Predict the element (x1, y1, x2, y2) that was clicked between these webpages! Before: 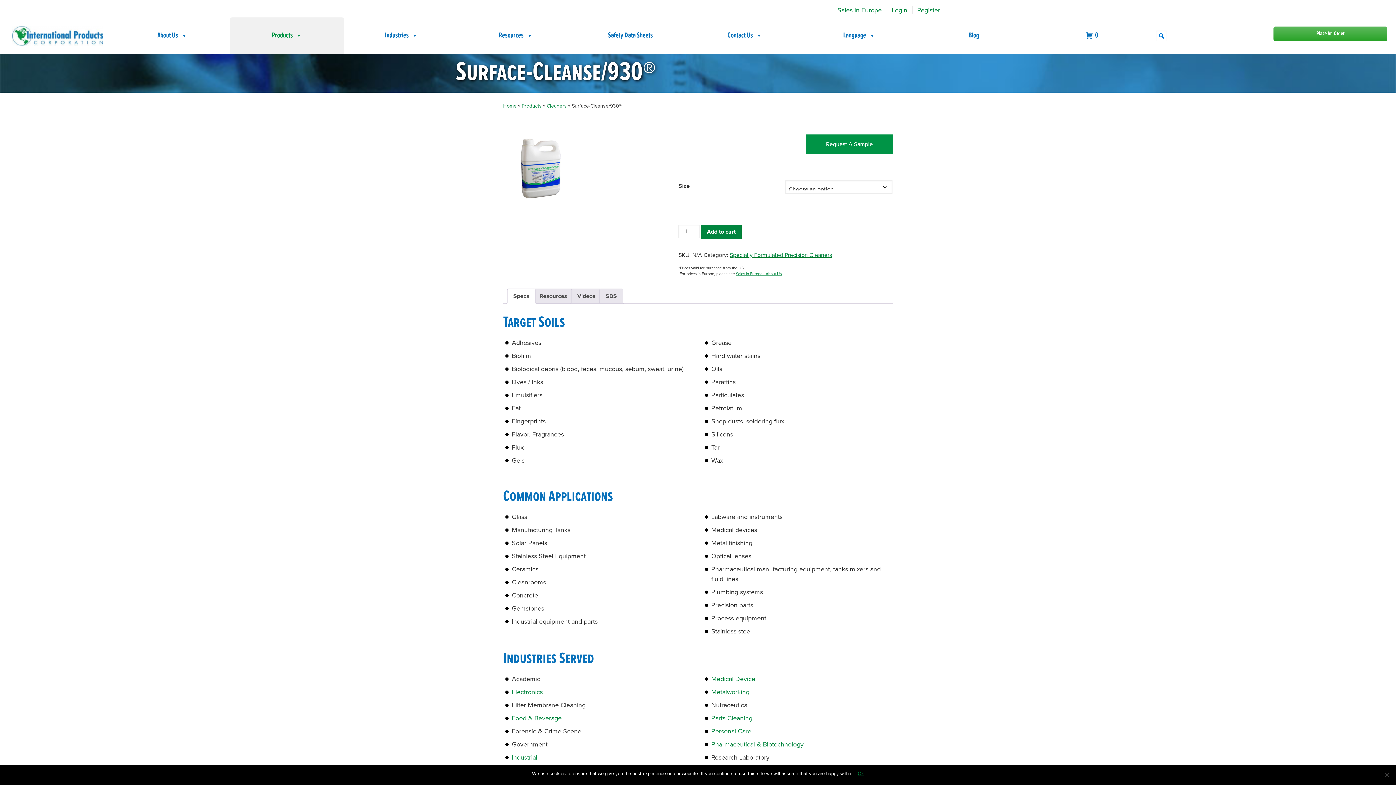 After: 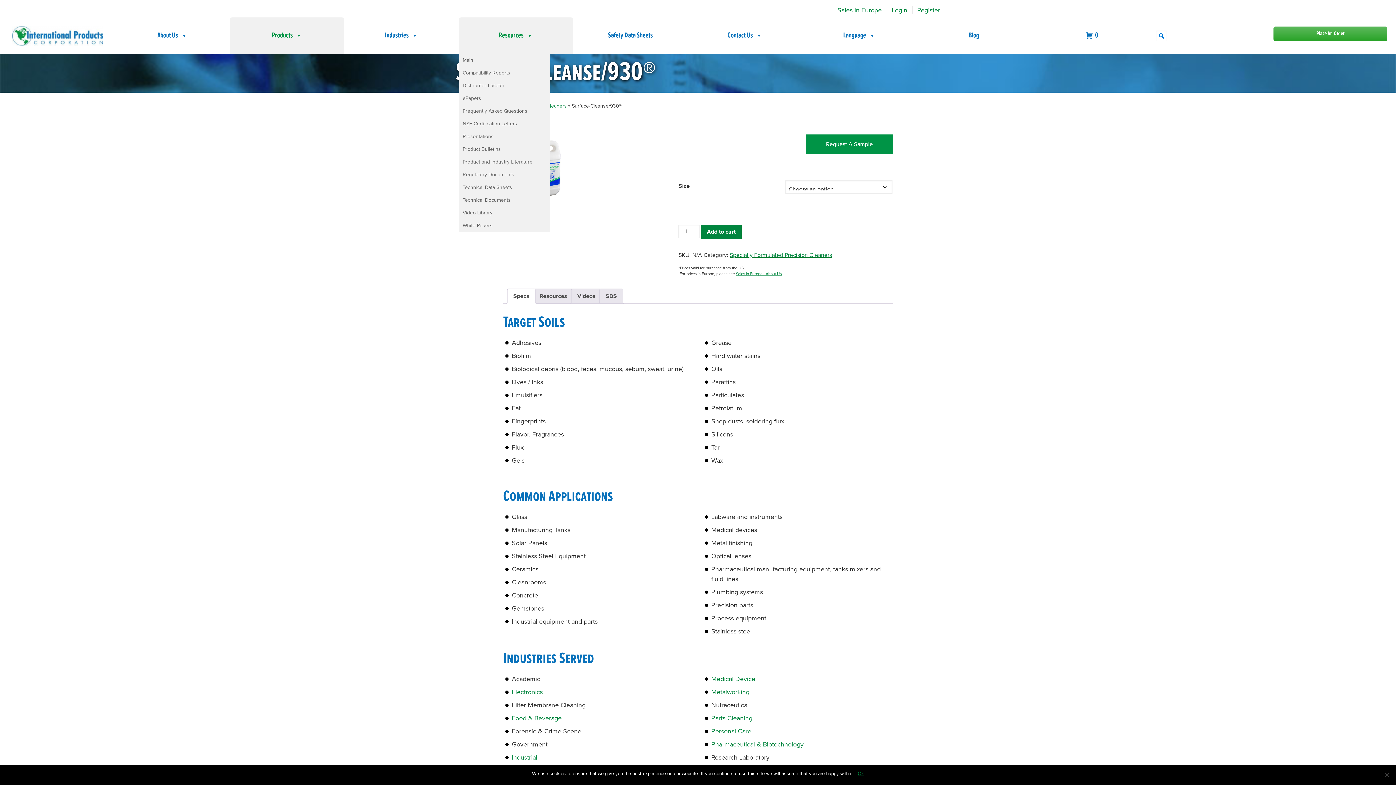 Action: label: Resources bbox: (459, 17, 572, 53)